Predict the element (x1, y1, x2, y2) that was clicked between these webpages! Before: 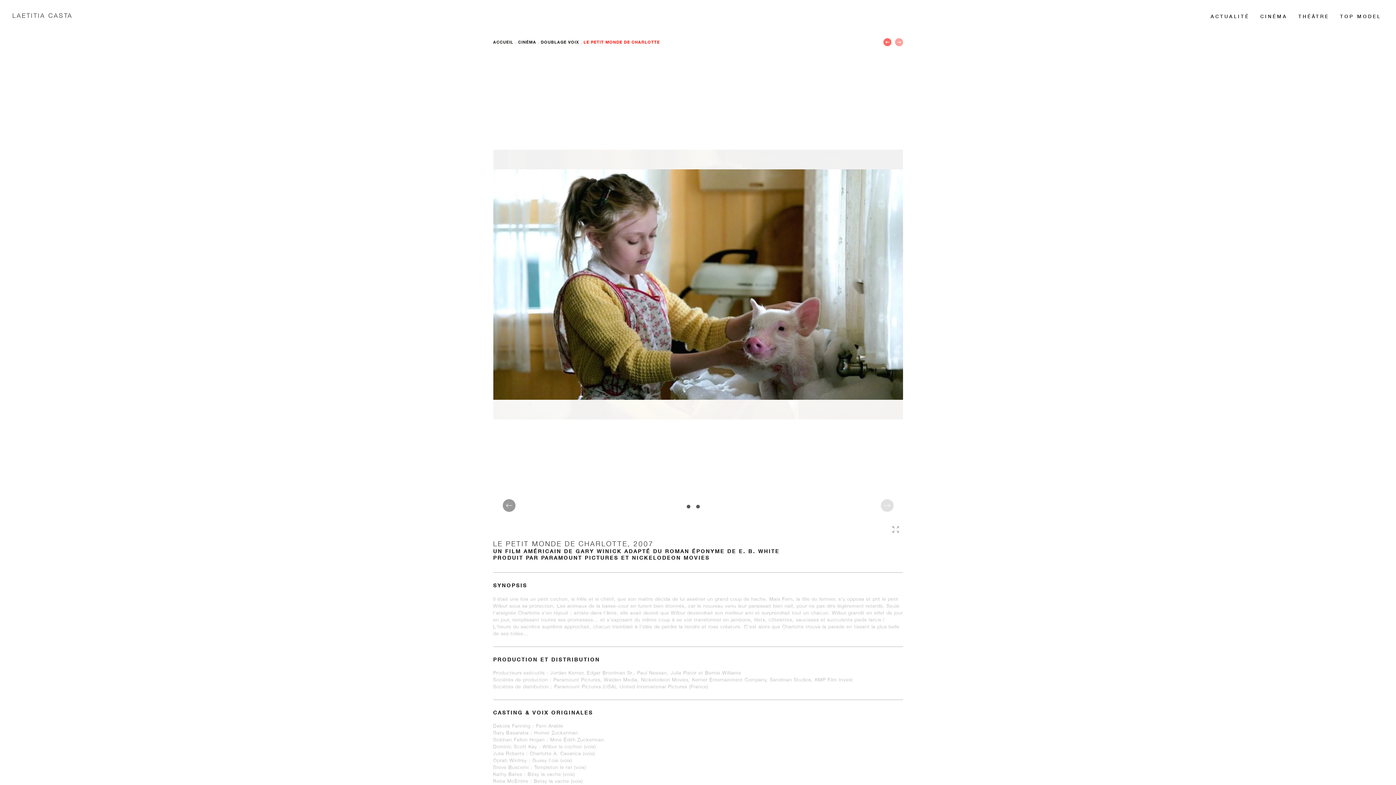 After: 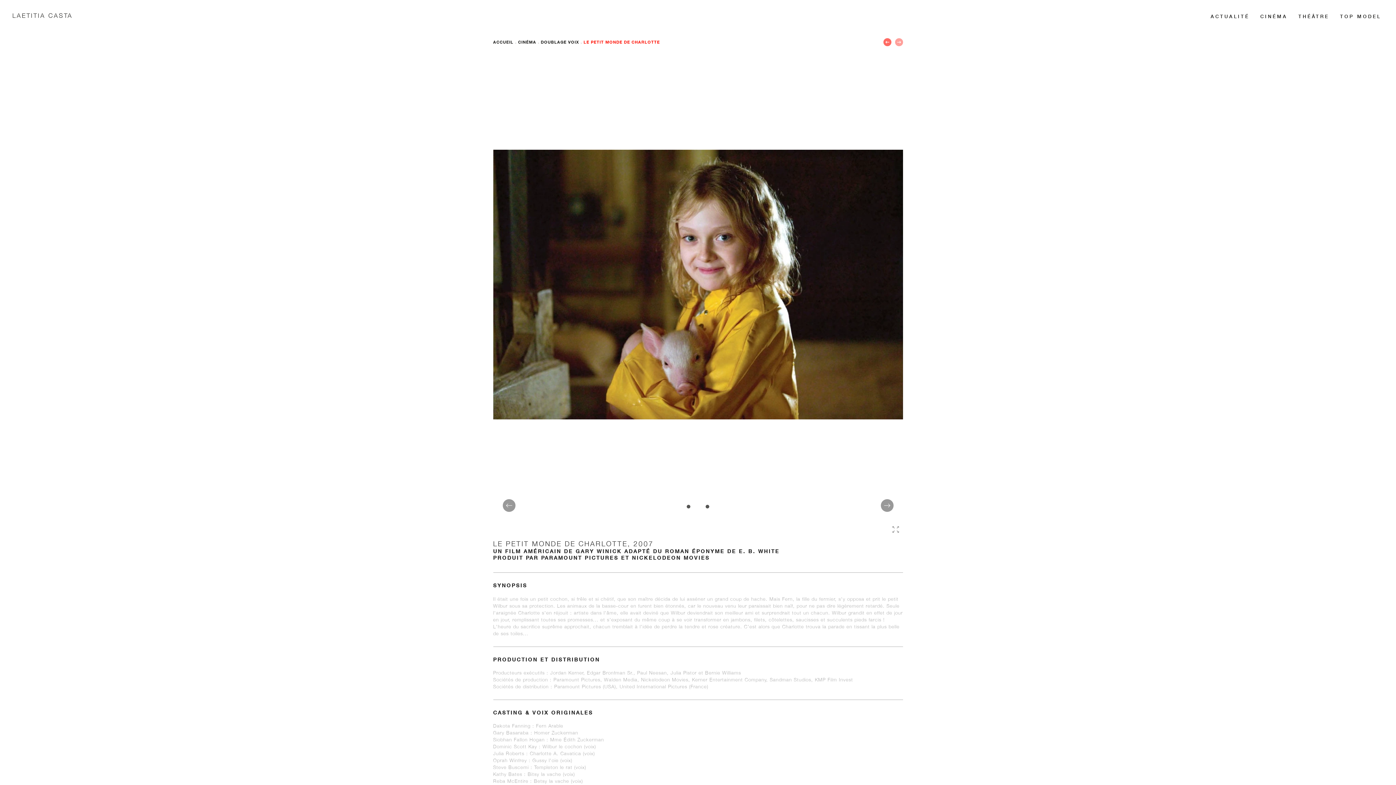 Action: label: Next bbox: (880, 499, 893, 512)